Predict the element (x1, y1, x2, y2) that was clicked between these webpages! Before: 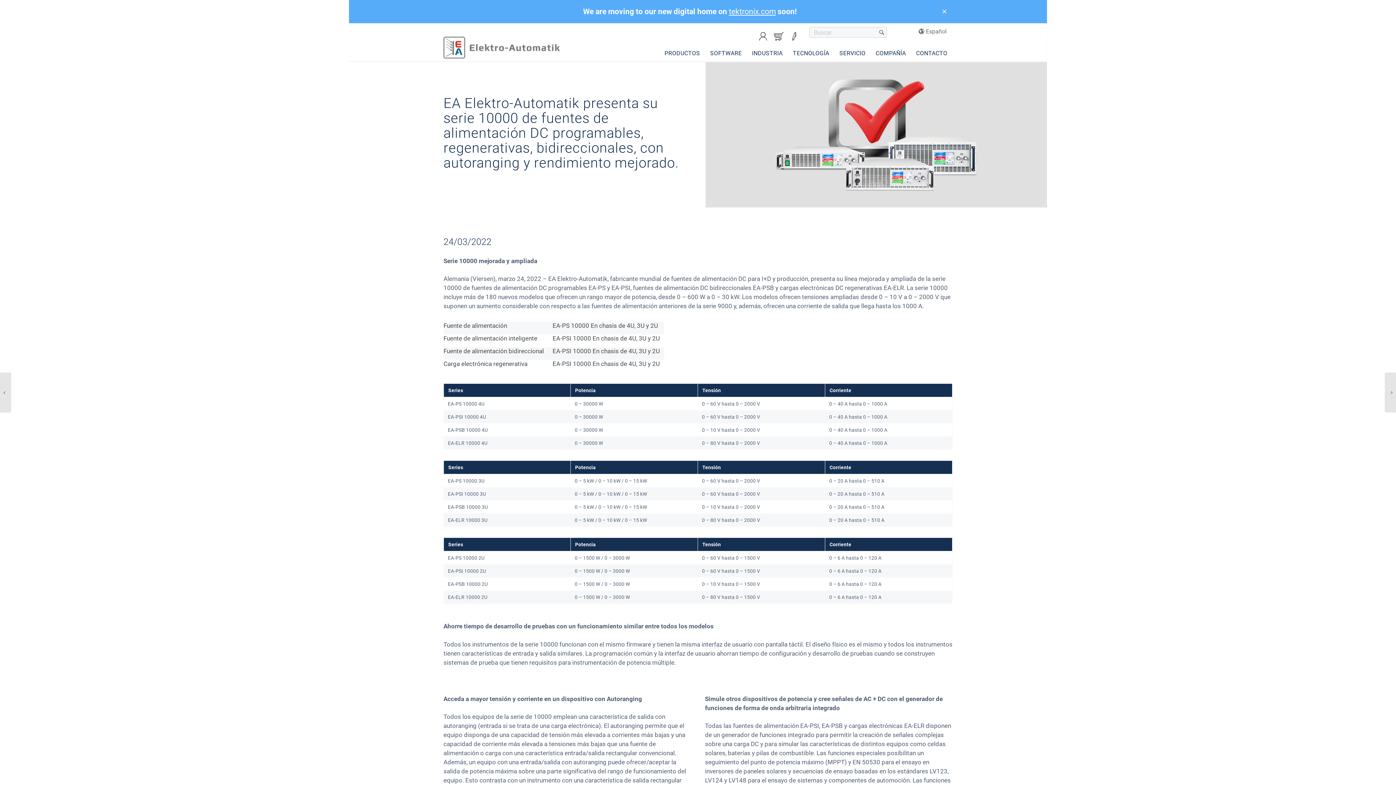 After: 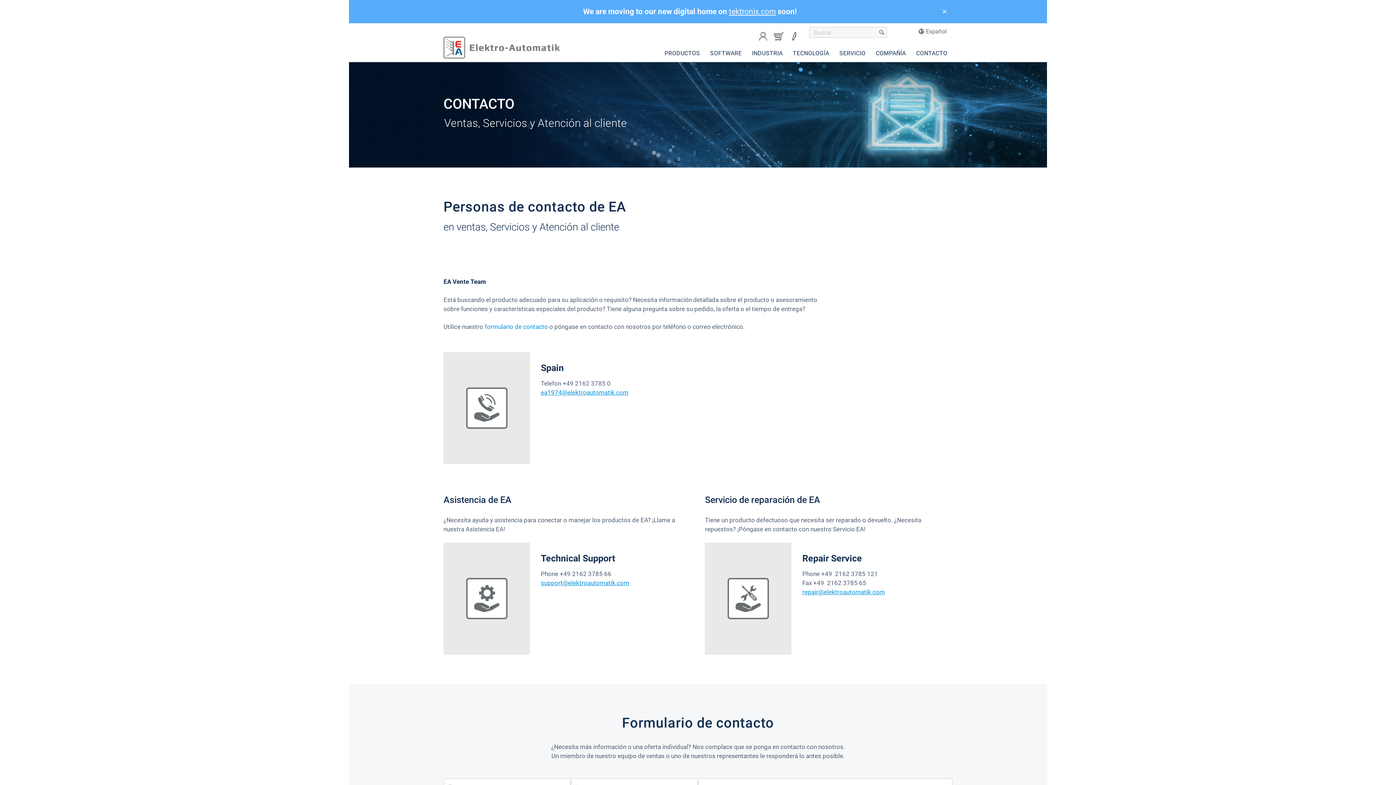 Action: label: CONTACTO bbox: (911, 45, 952, 61)